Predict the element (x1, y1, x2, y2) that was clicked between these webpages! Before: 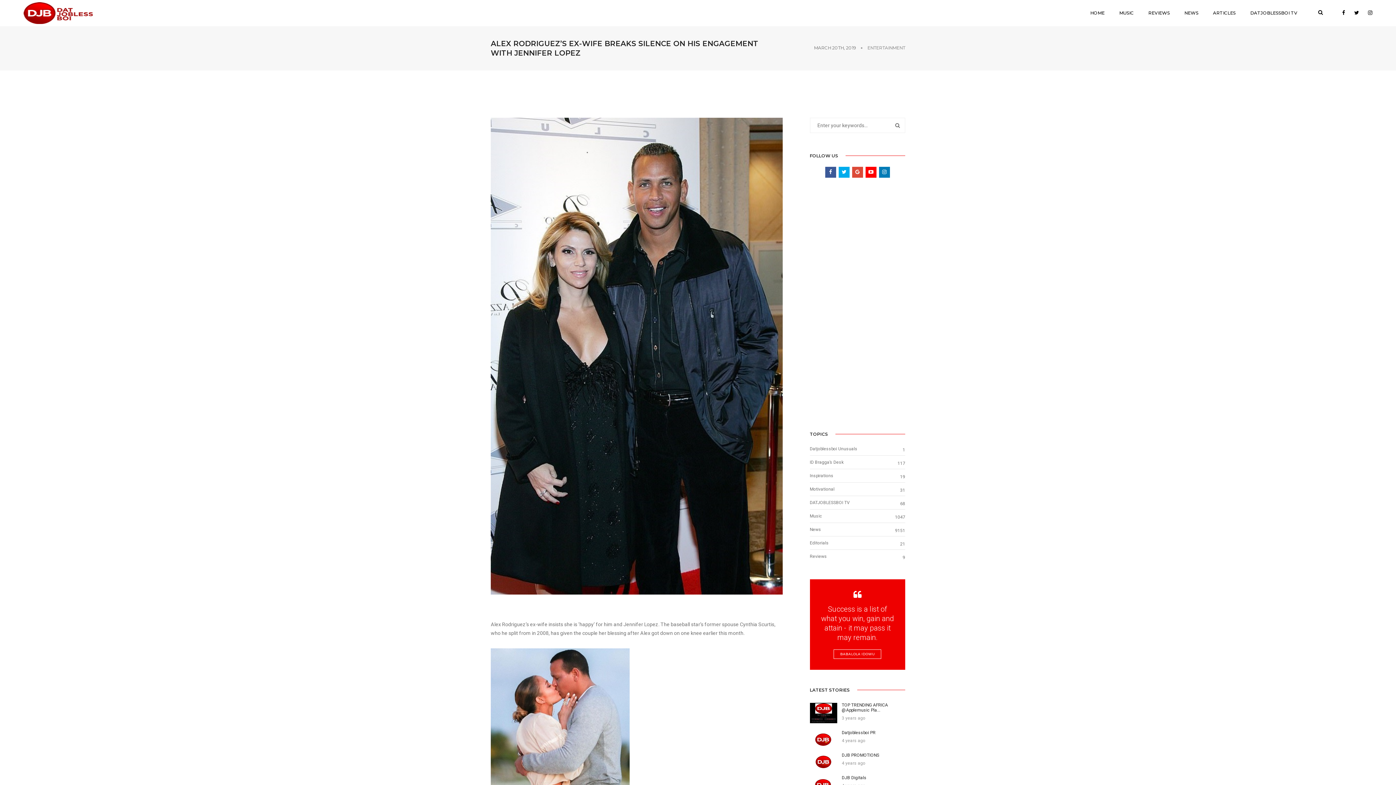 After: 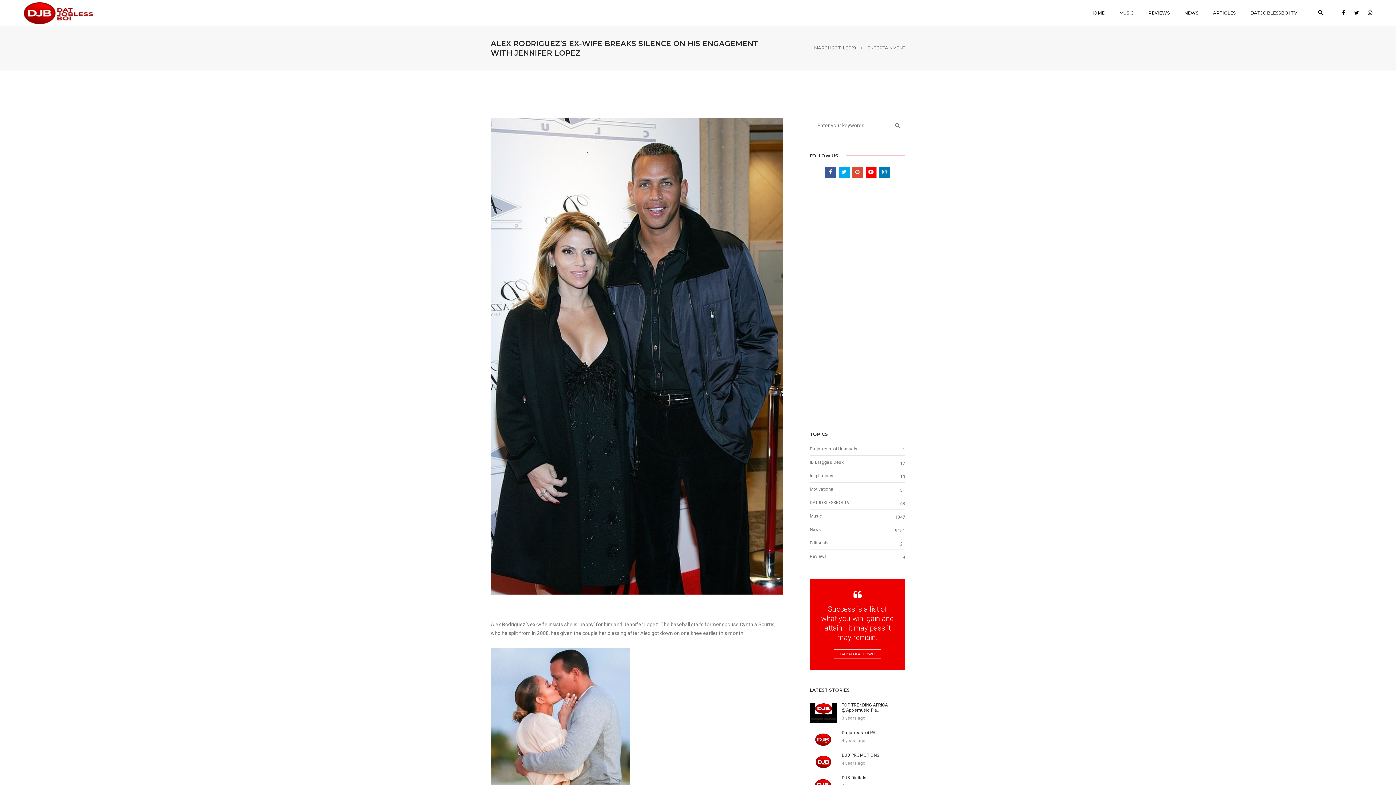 Action: bbox: (1364, 9, 1372, 15)